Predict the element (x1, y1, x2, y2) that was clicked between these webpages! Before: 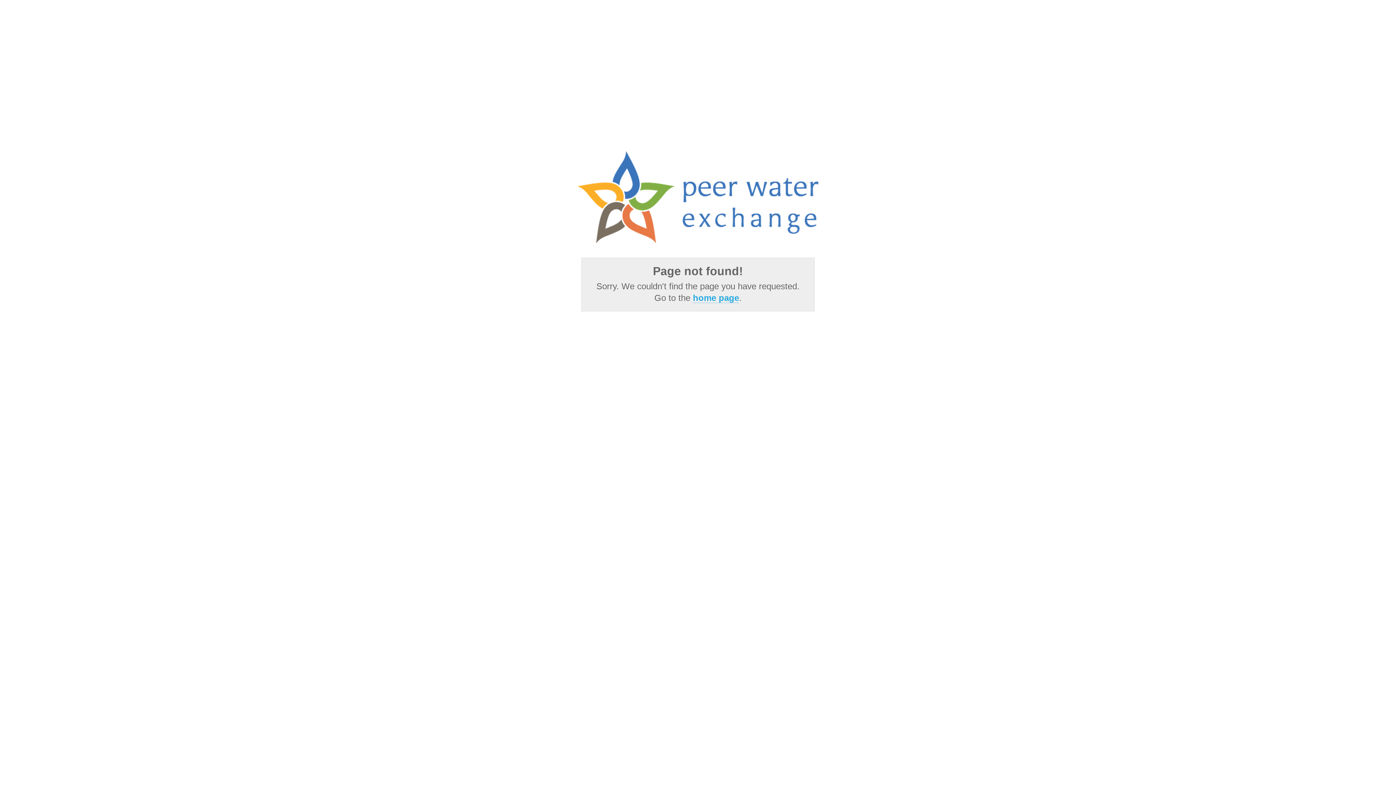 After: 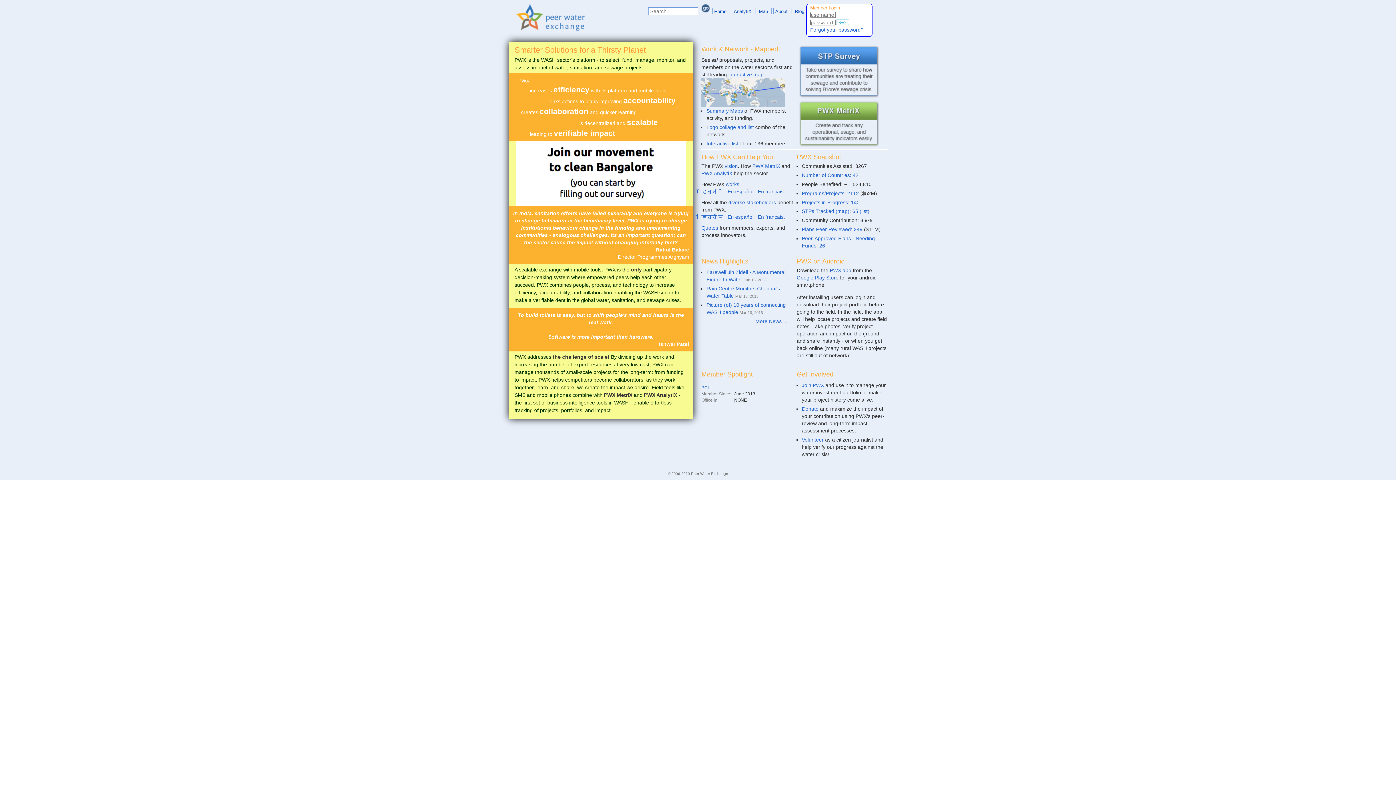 Action: label: Peerwater Exchange bbox: (0, 7, 1396, 243)